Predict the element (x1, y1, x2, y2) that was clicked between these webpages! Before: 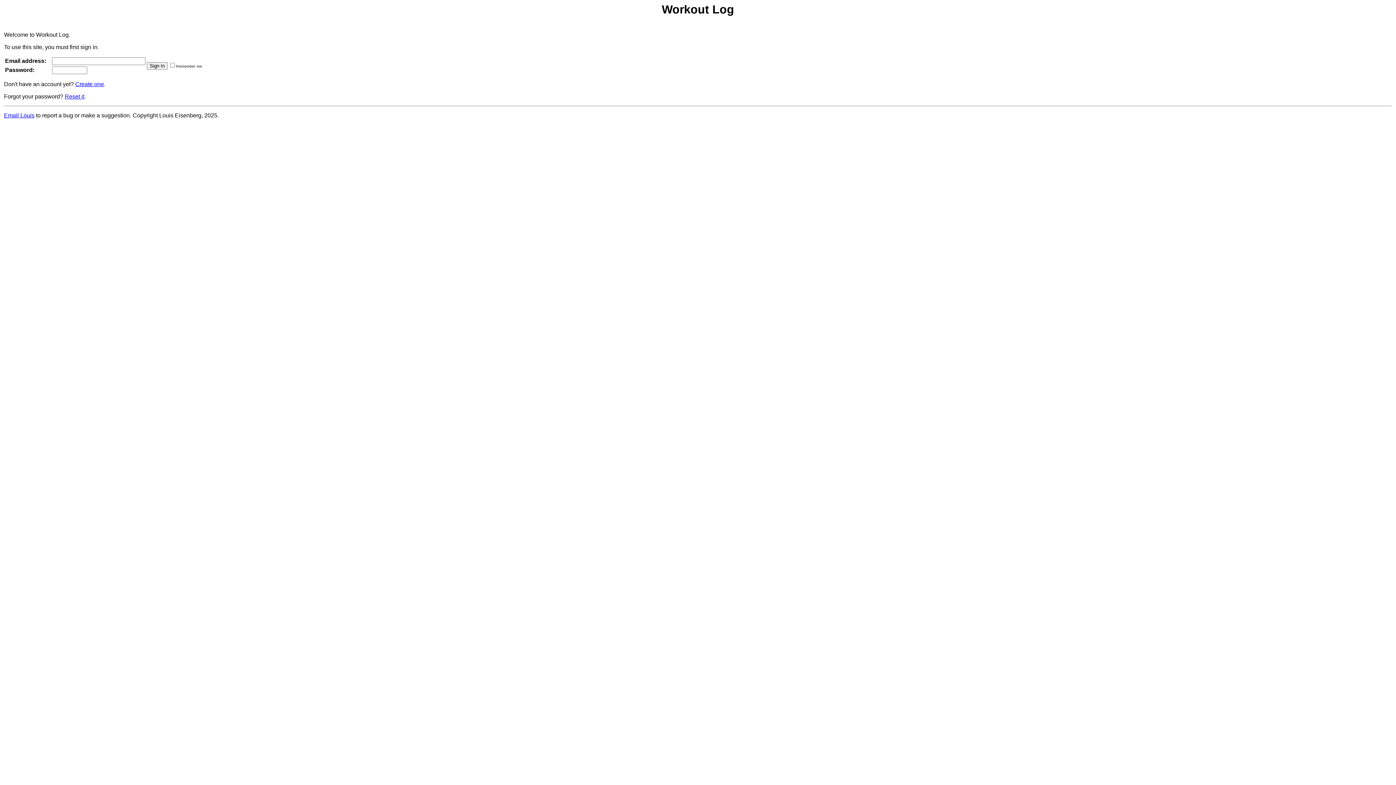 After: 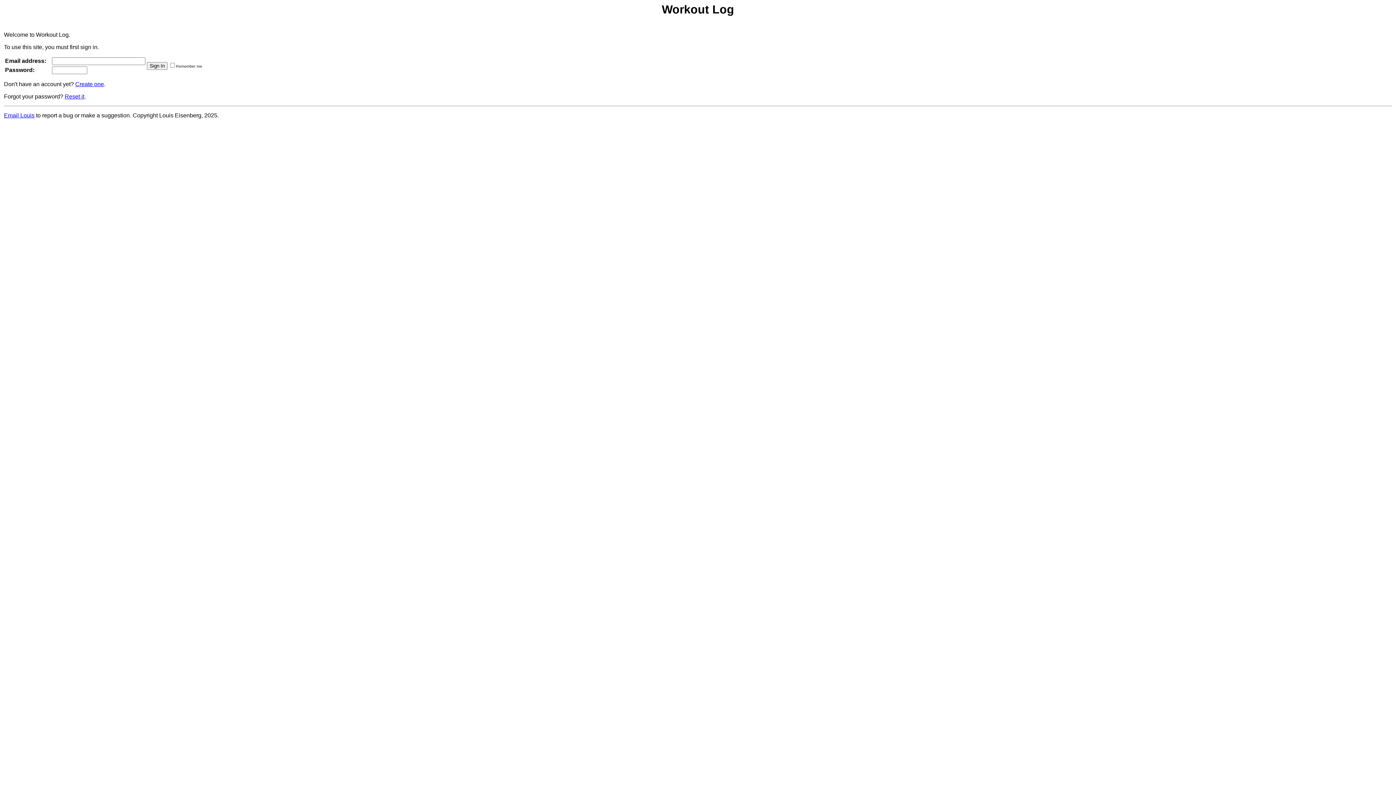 Action: bbox: (4, 112, 34, 118) label: Email Louis